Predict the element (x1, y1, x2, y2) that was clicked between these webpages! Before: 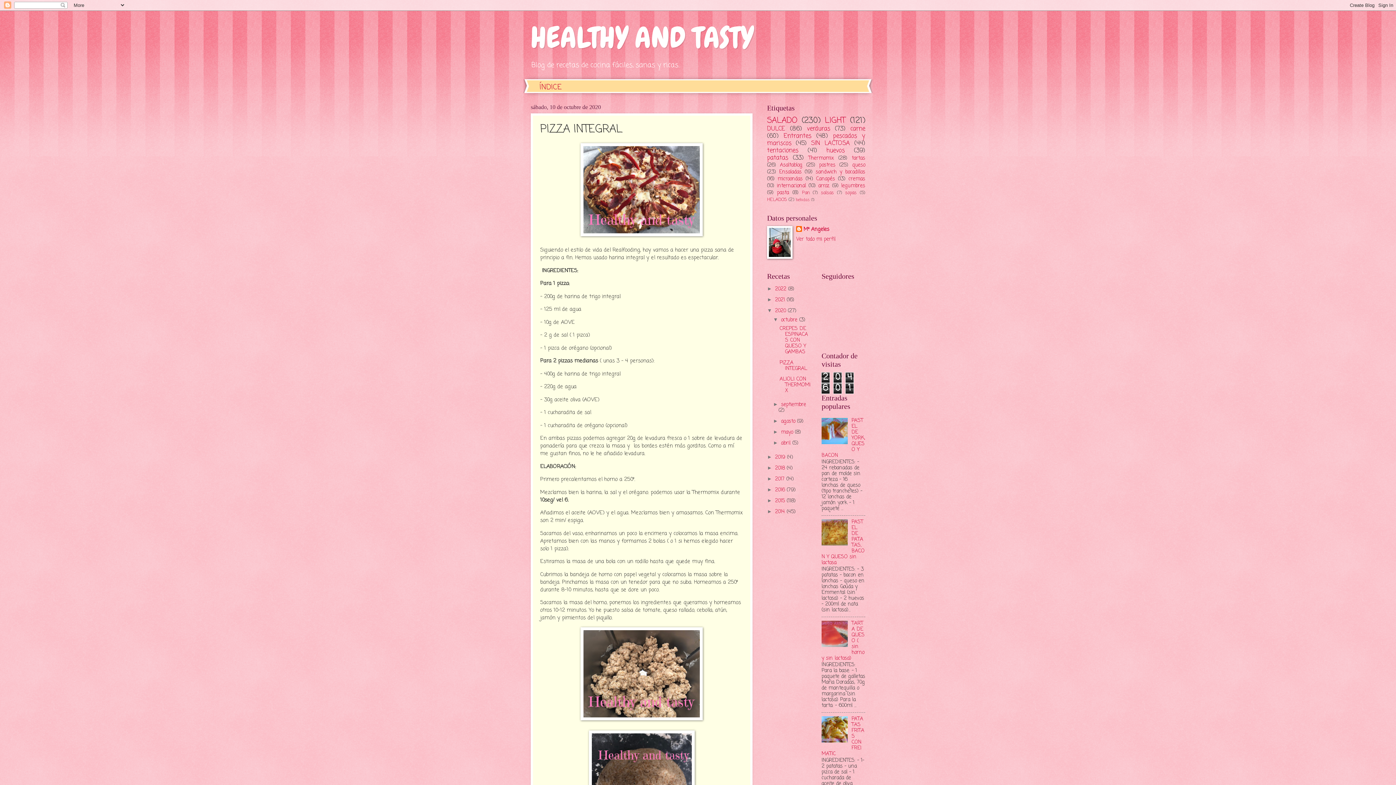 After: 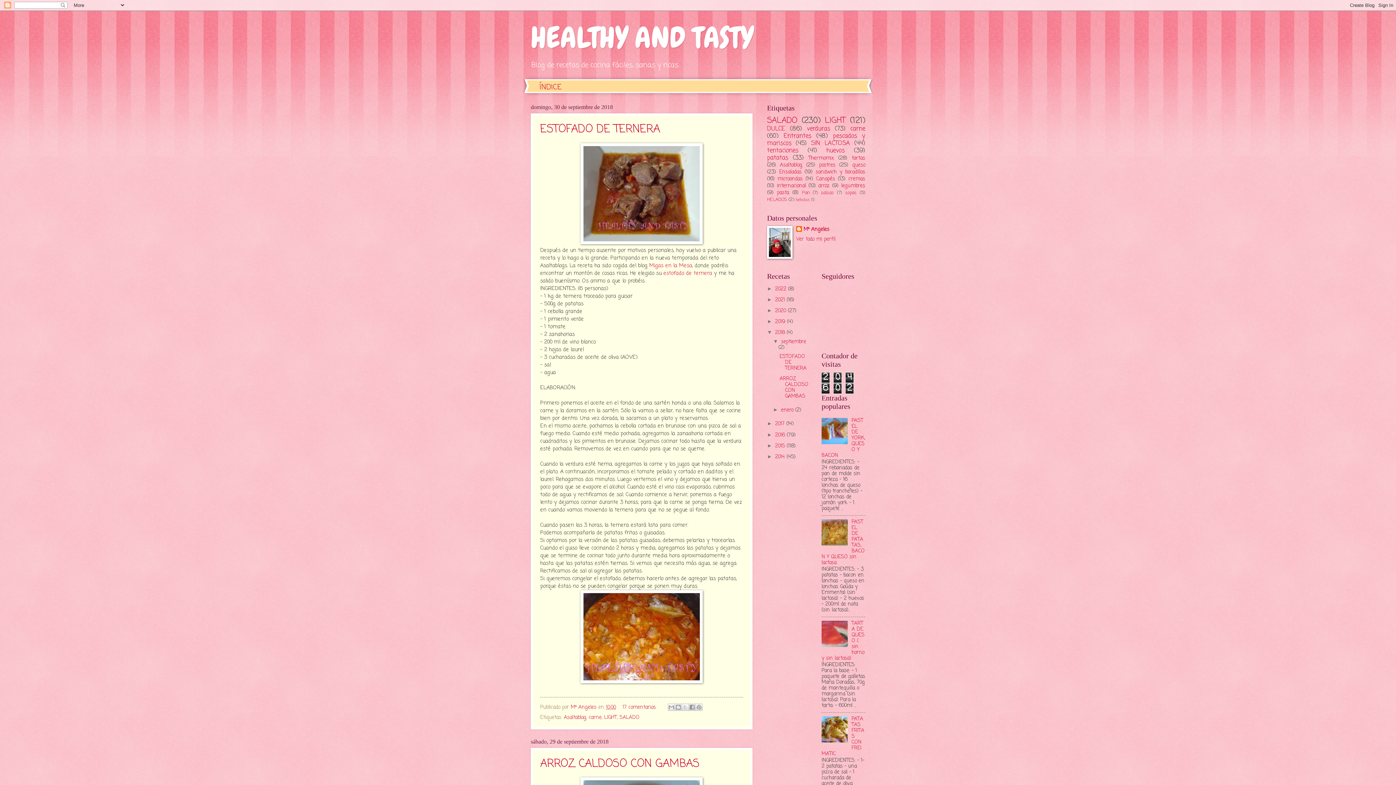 Action: bbox: (775, 464, 786, 472) label: 2018 